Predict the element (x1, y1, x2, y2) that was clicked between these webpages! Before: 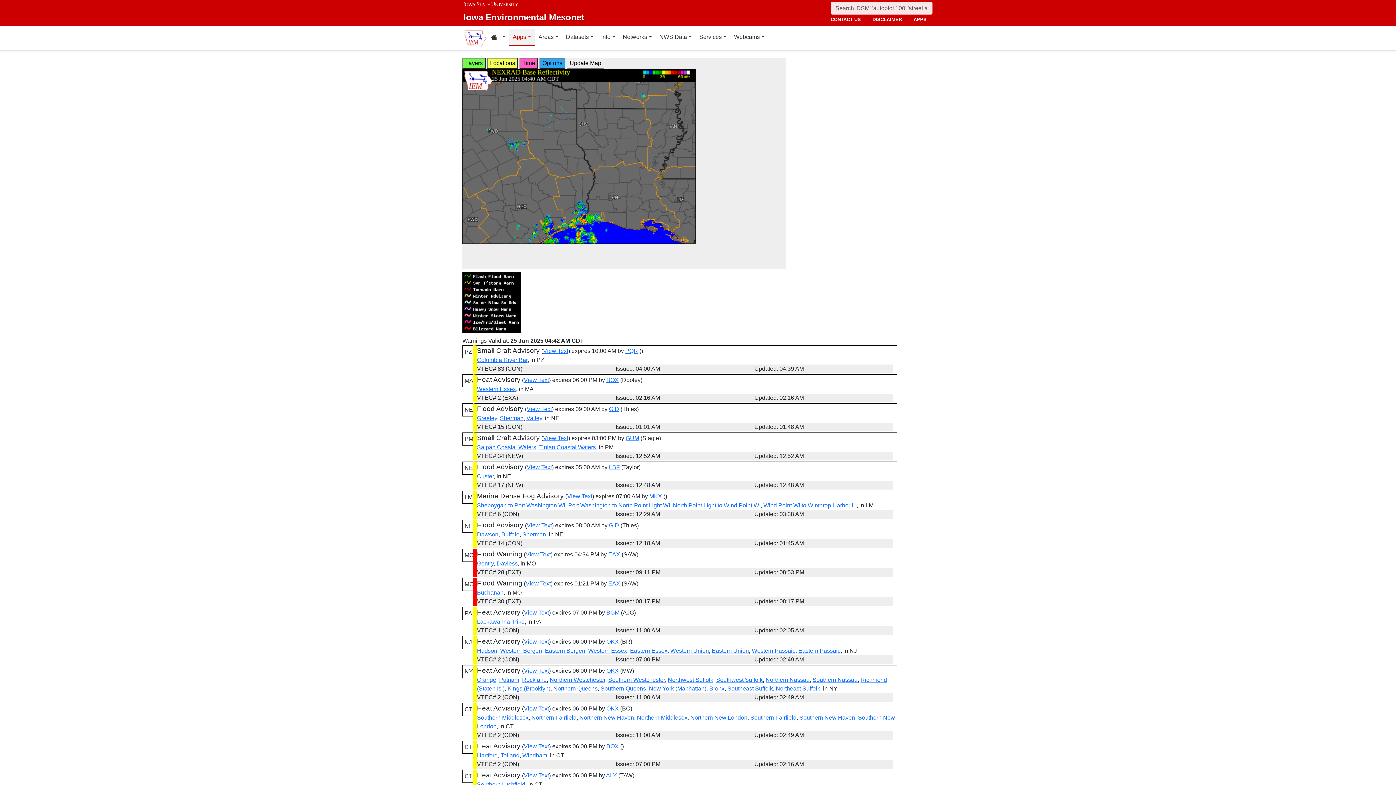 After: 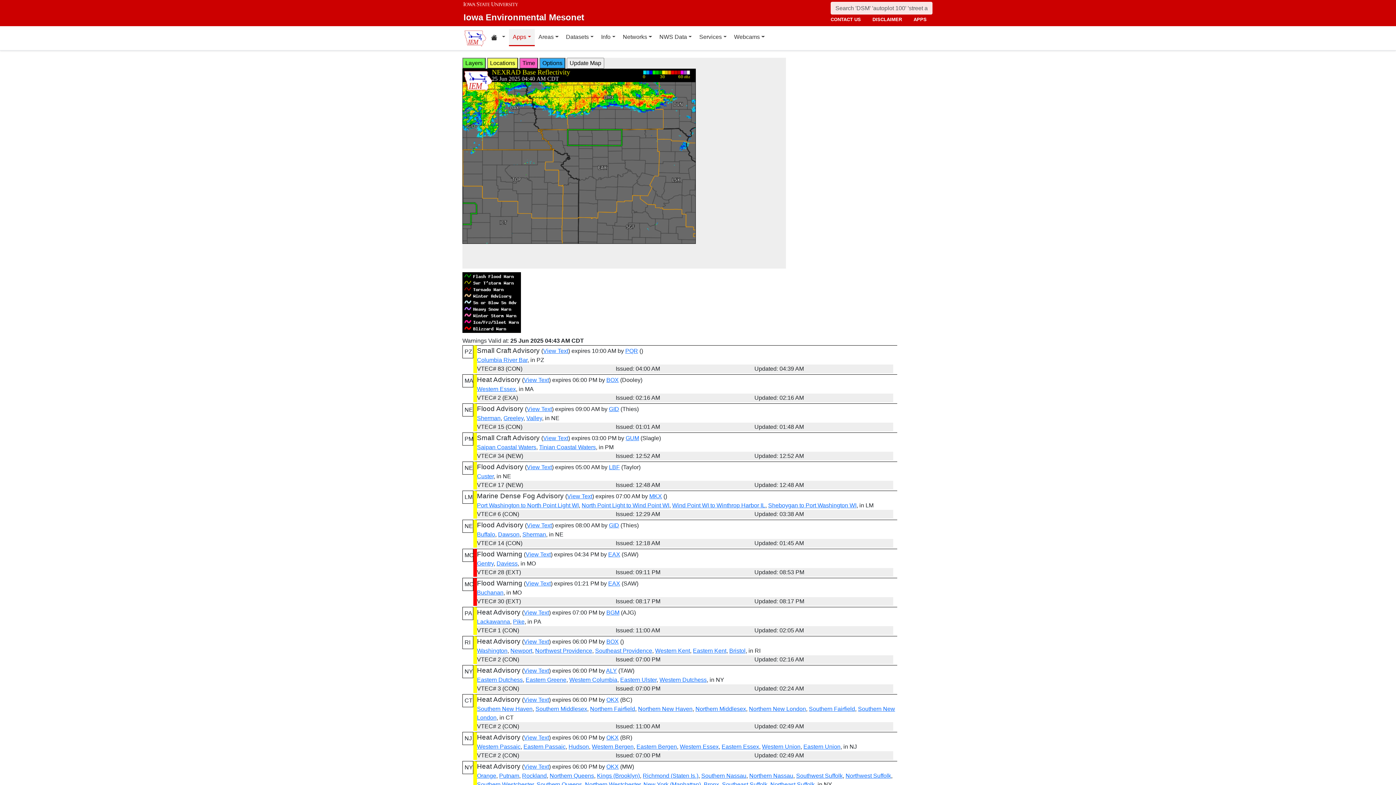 Action: bbox: (477, 589, 503, 596) label: Buchanan